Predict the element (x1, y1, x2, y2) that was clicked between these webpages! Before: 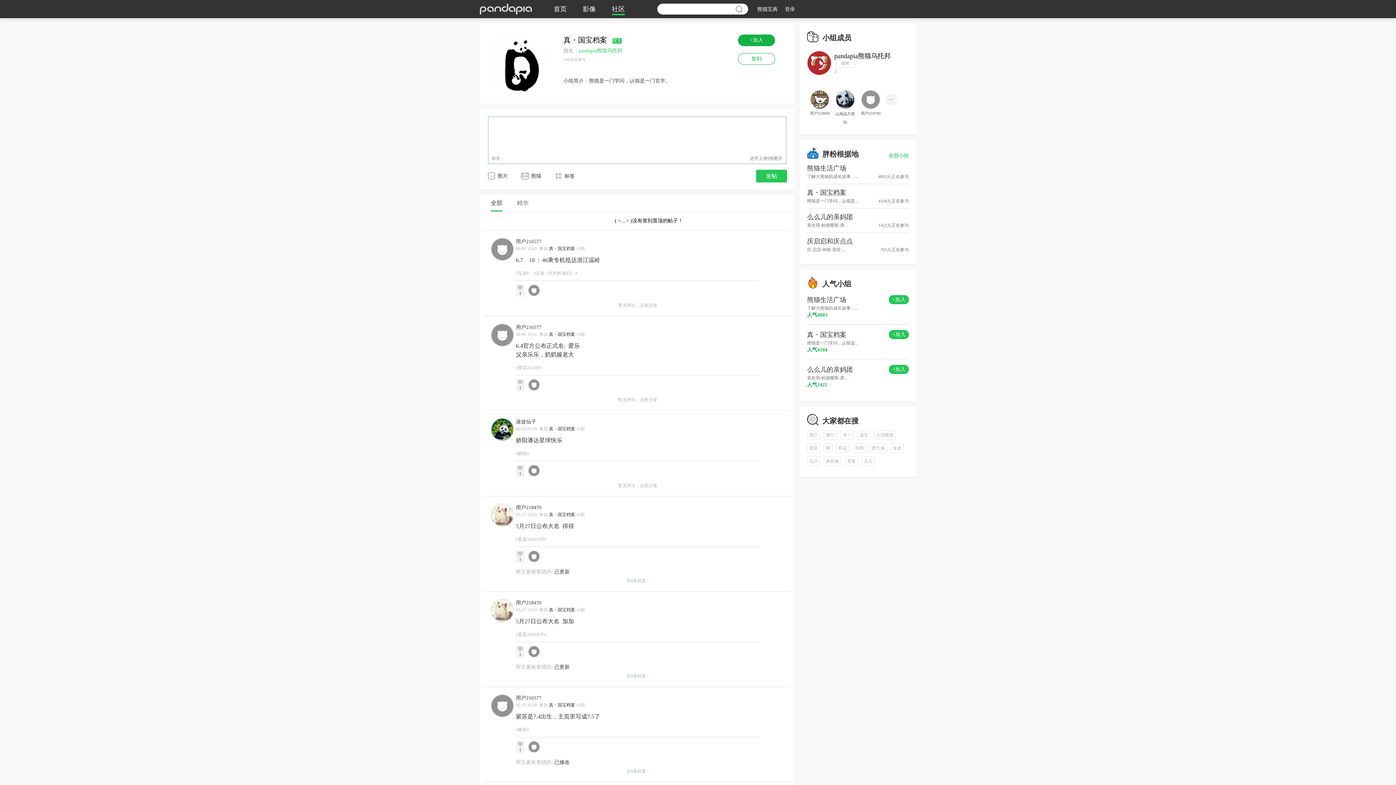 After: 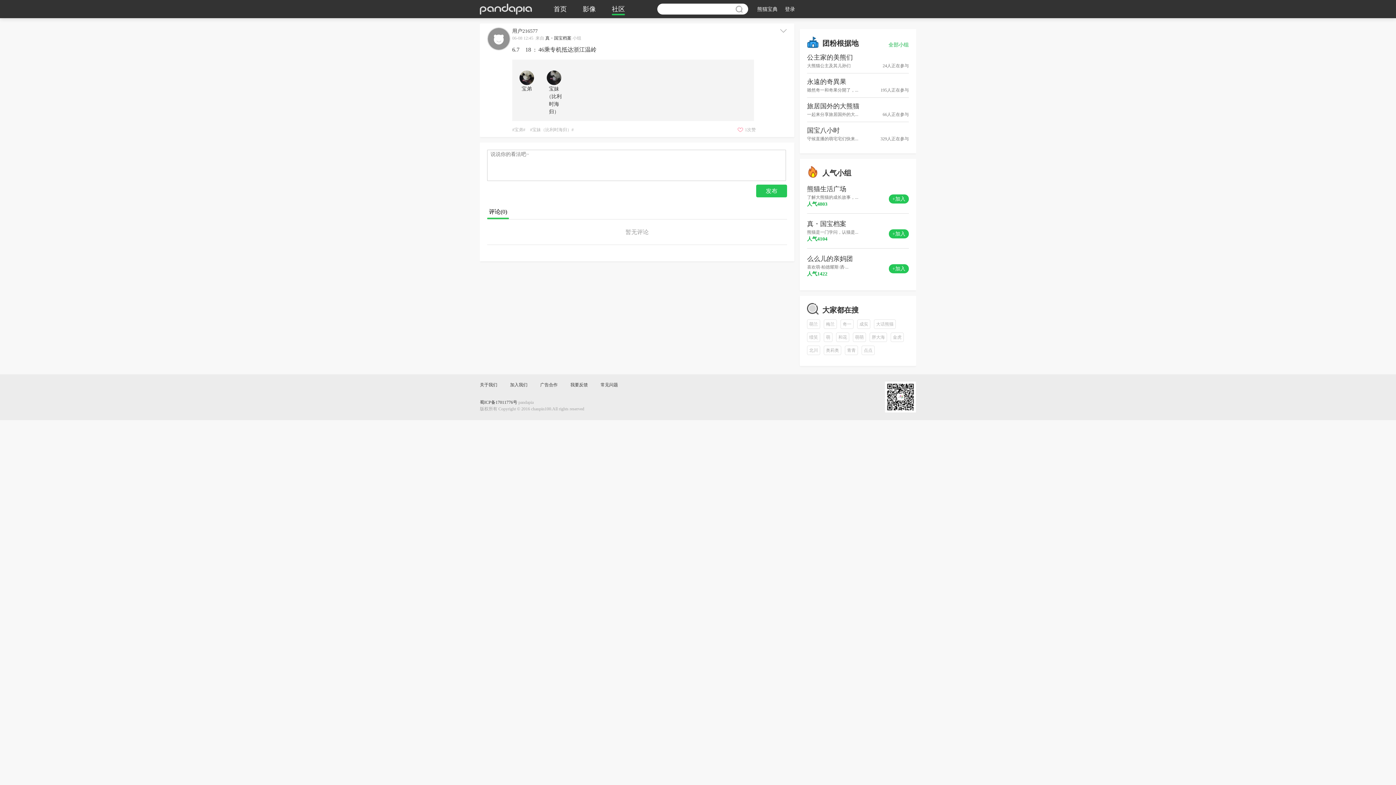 Action: label: 6.7    18  :  46乘专机抵达浙江温岭 bbox: (516, 257, 600, 263)